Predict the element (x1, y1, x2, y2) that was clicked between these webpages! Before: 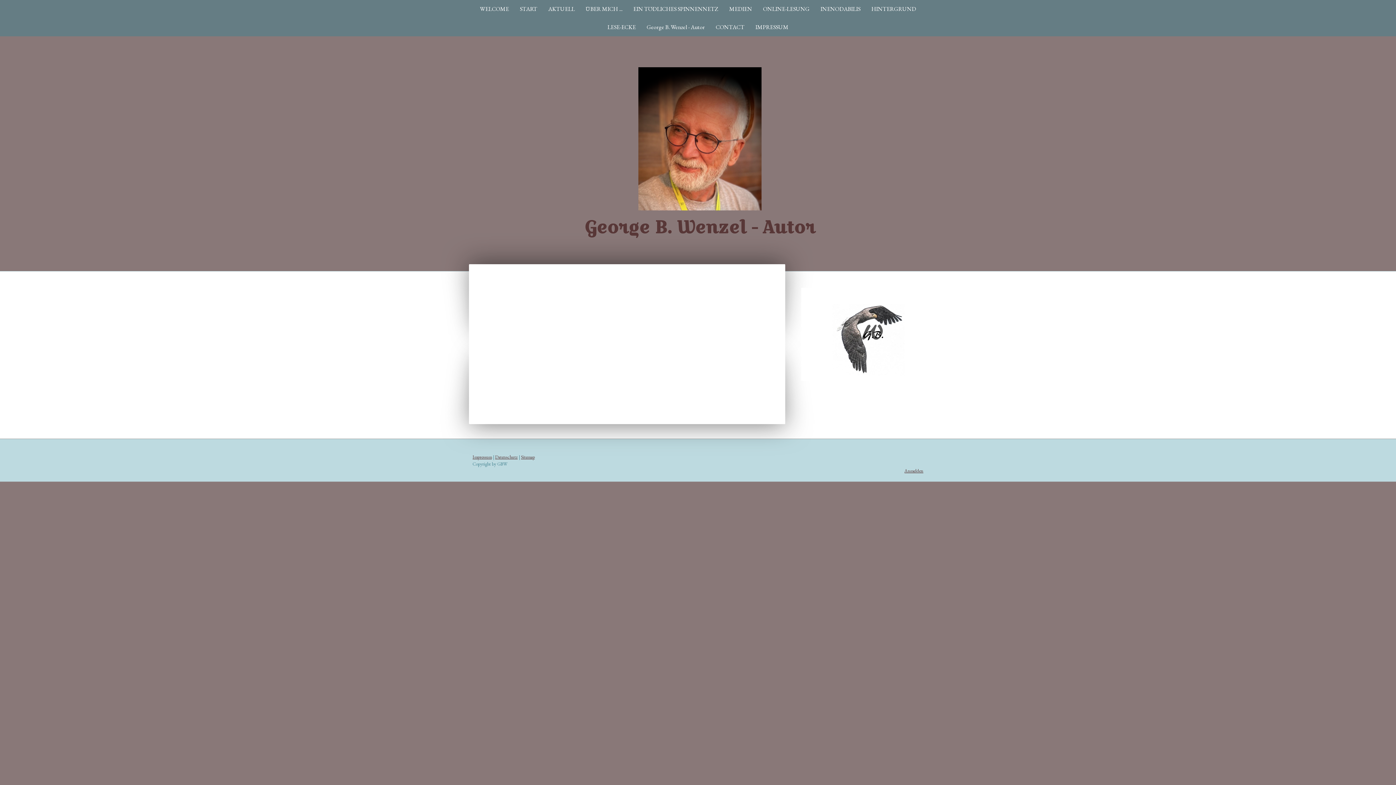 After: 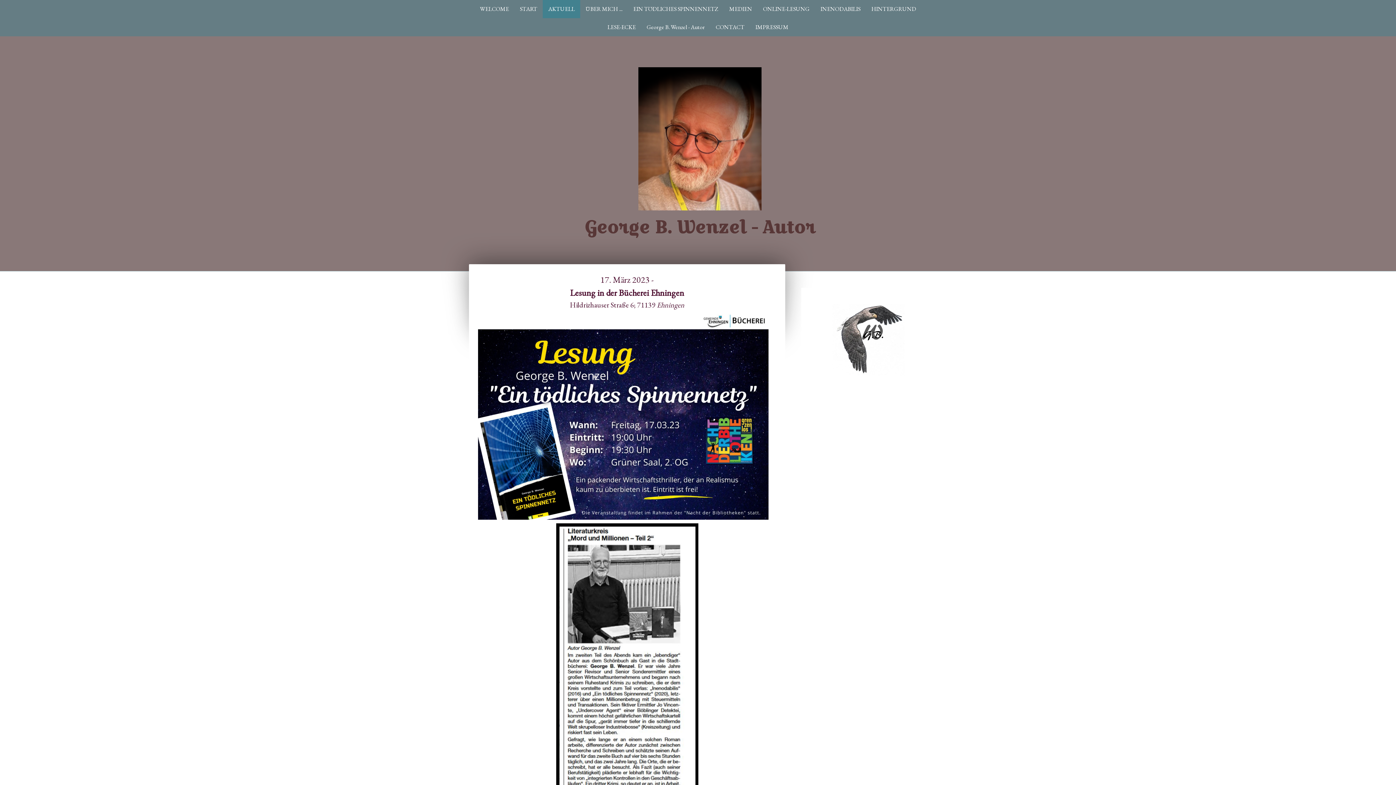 Action: label: AKTUELL bbox: (542, 0, 580, 18)